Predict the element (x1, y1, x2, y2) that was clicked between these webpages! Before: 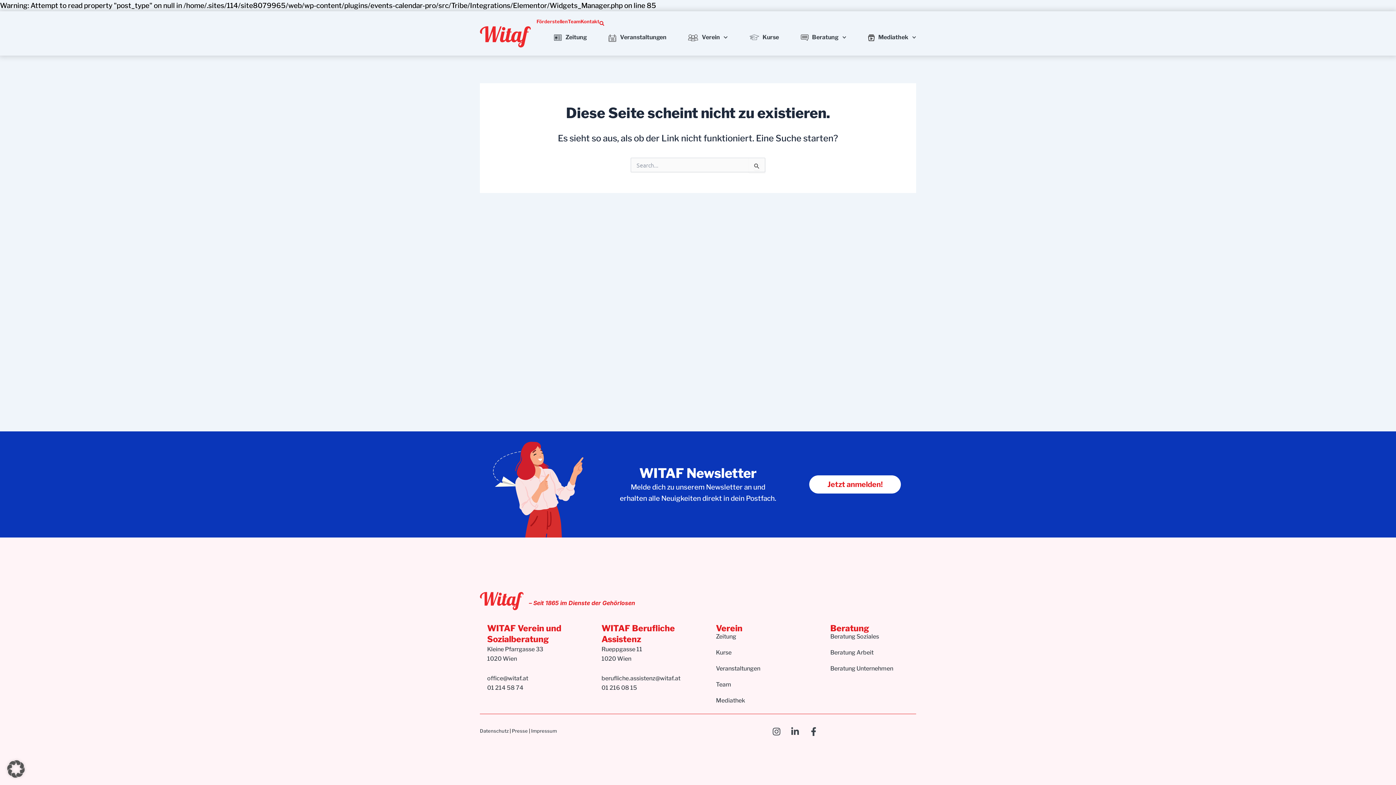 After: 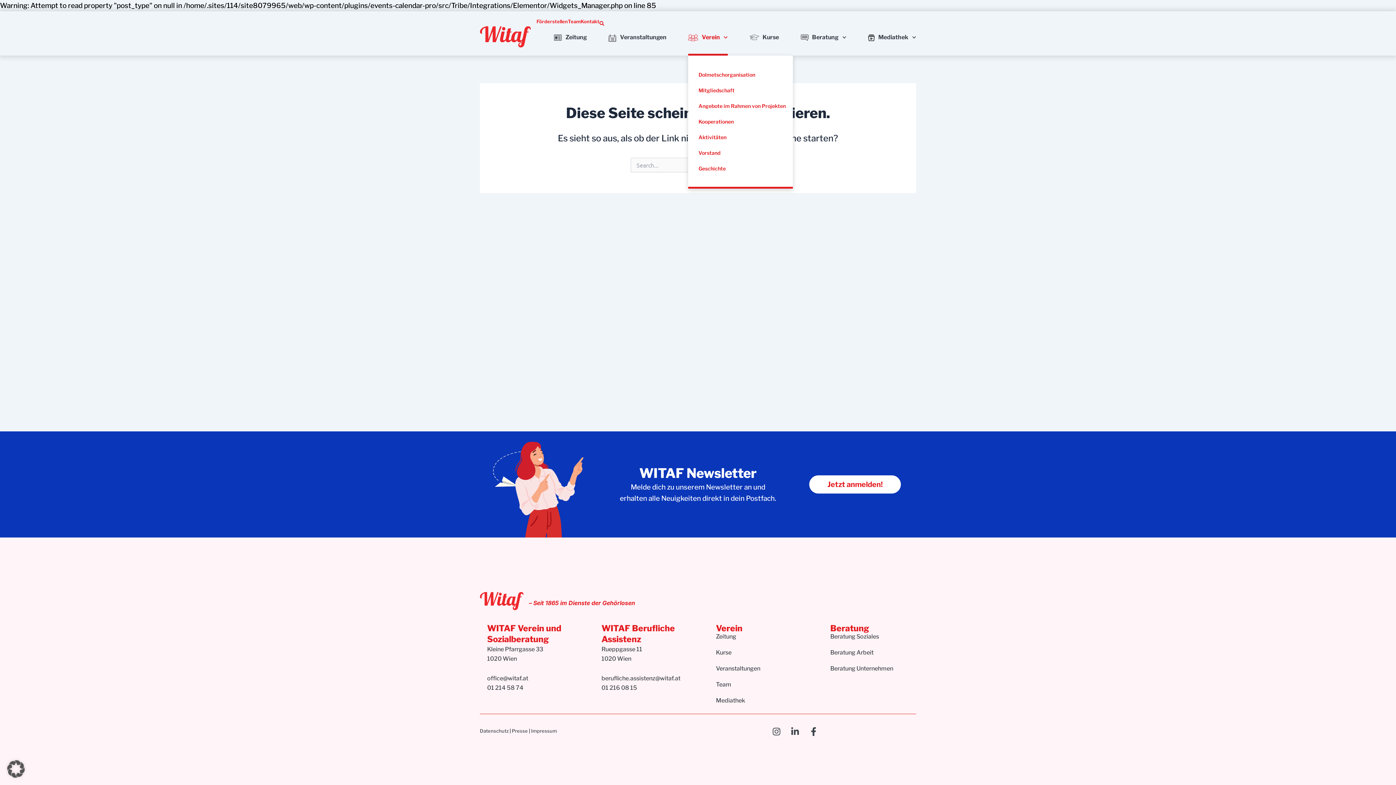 Action: label: Verein bbox: (688, 29, 727, 55)